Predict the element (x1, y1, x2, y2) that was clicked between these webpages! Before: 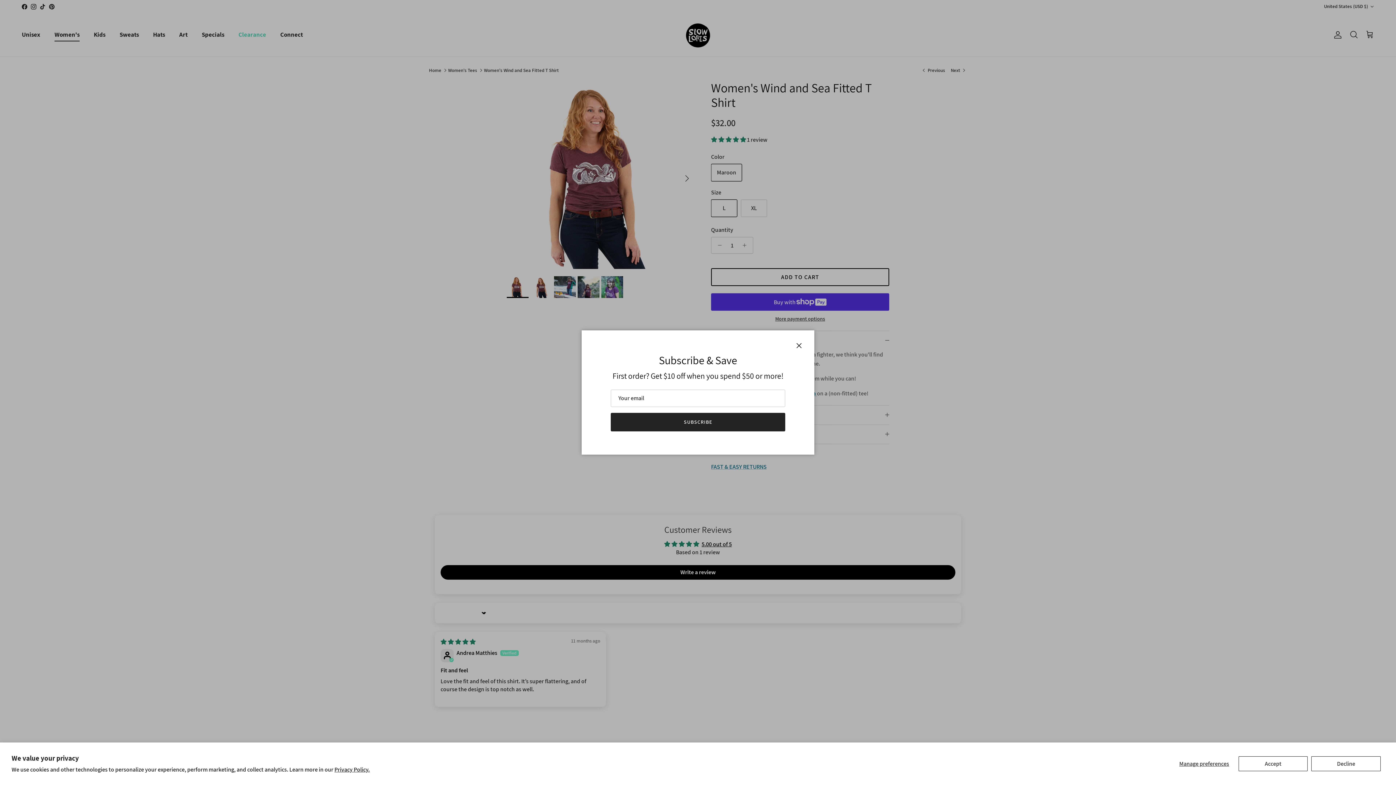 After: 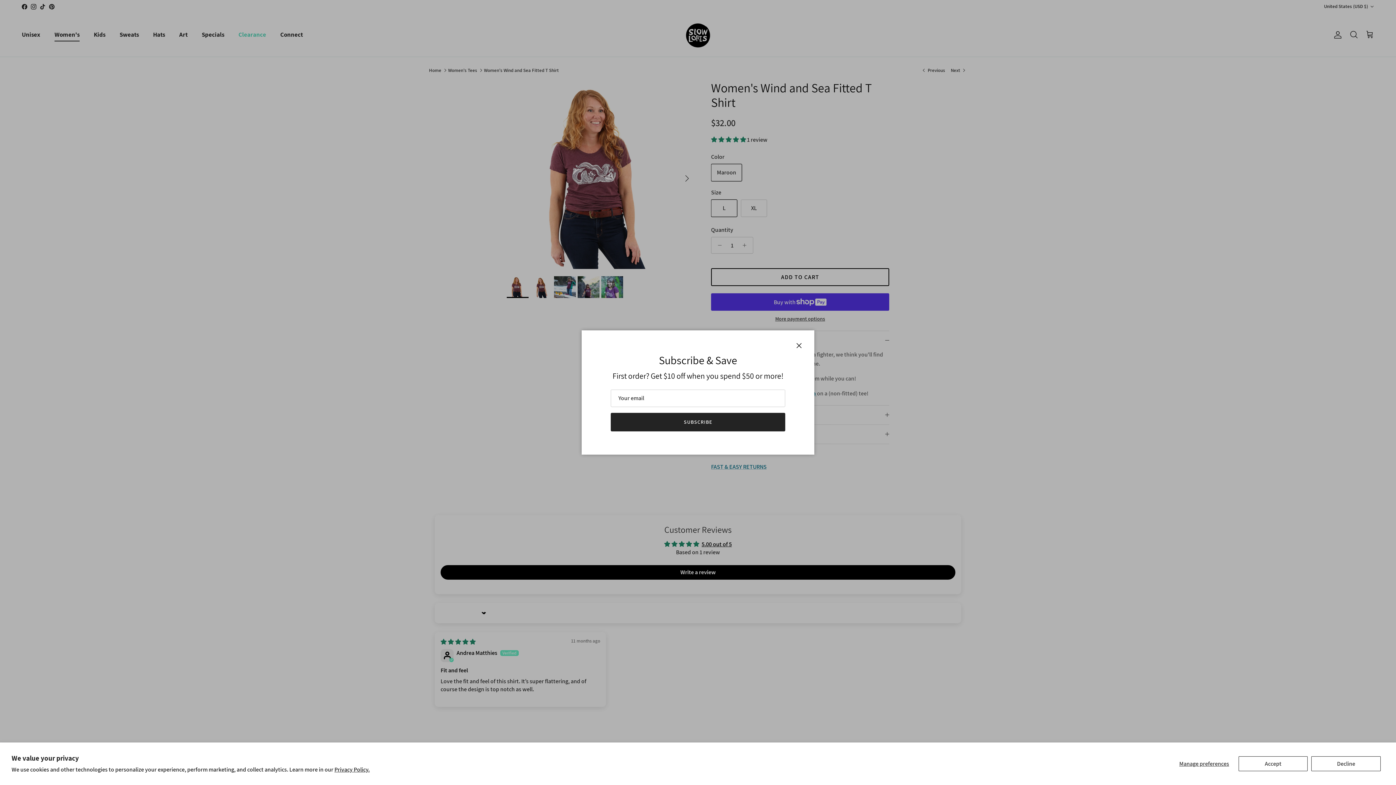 Action: label: Privacy Policy. bbox: (334, 766, 369, 773)